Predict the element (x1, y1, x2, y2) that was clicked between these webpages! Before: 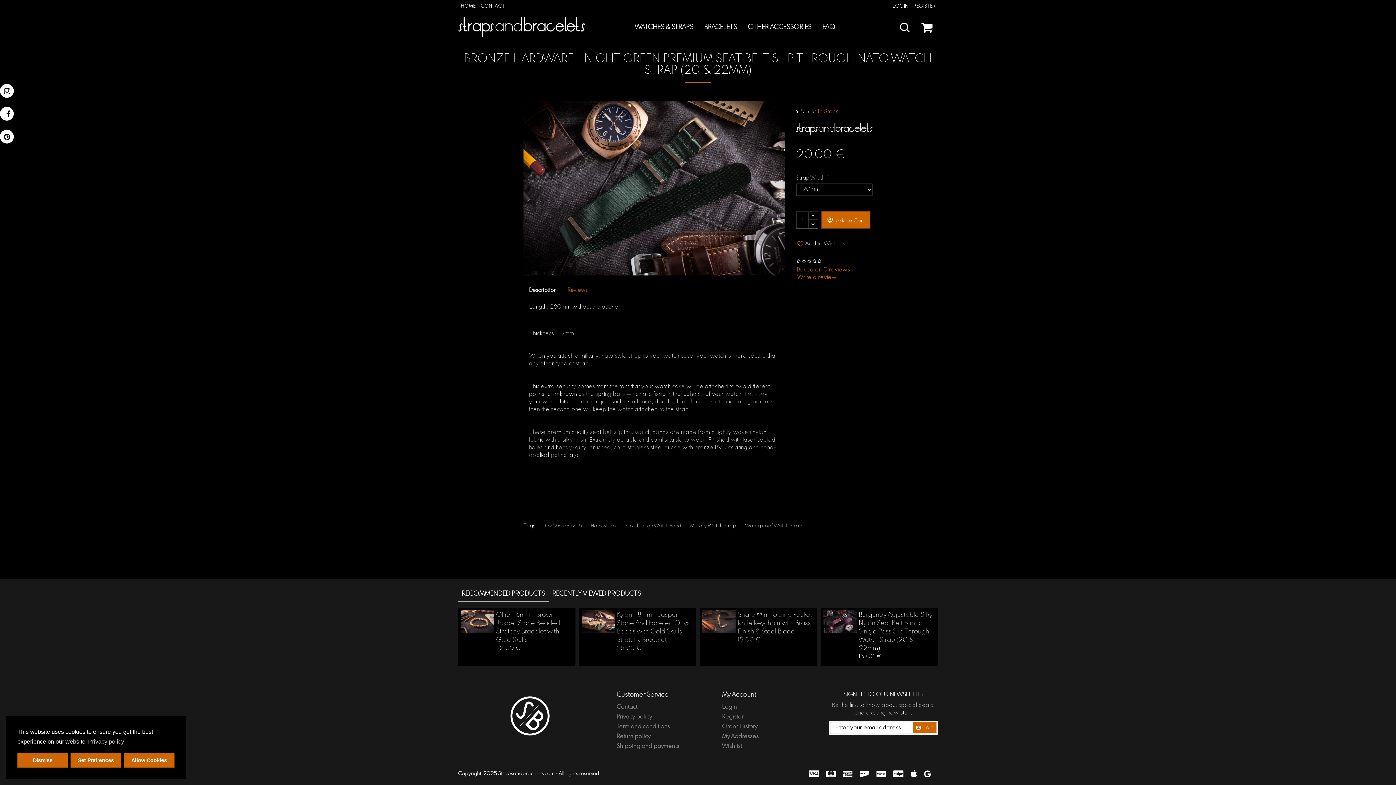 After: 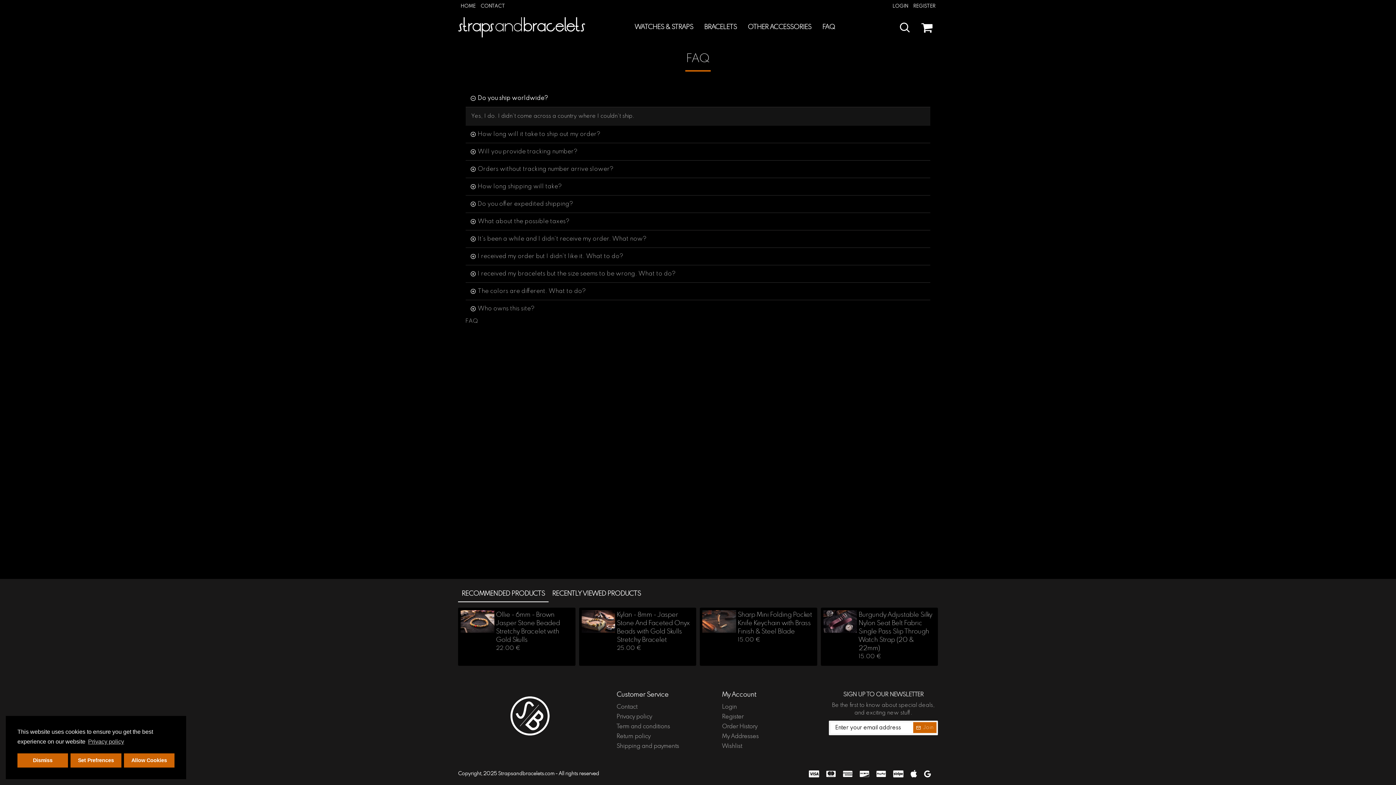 Action: label: FAQ bbox: (817, 12, 840, 41)